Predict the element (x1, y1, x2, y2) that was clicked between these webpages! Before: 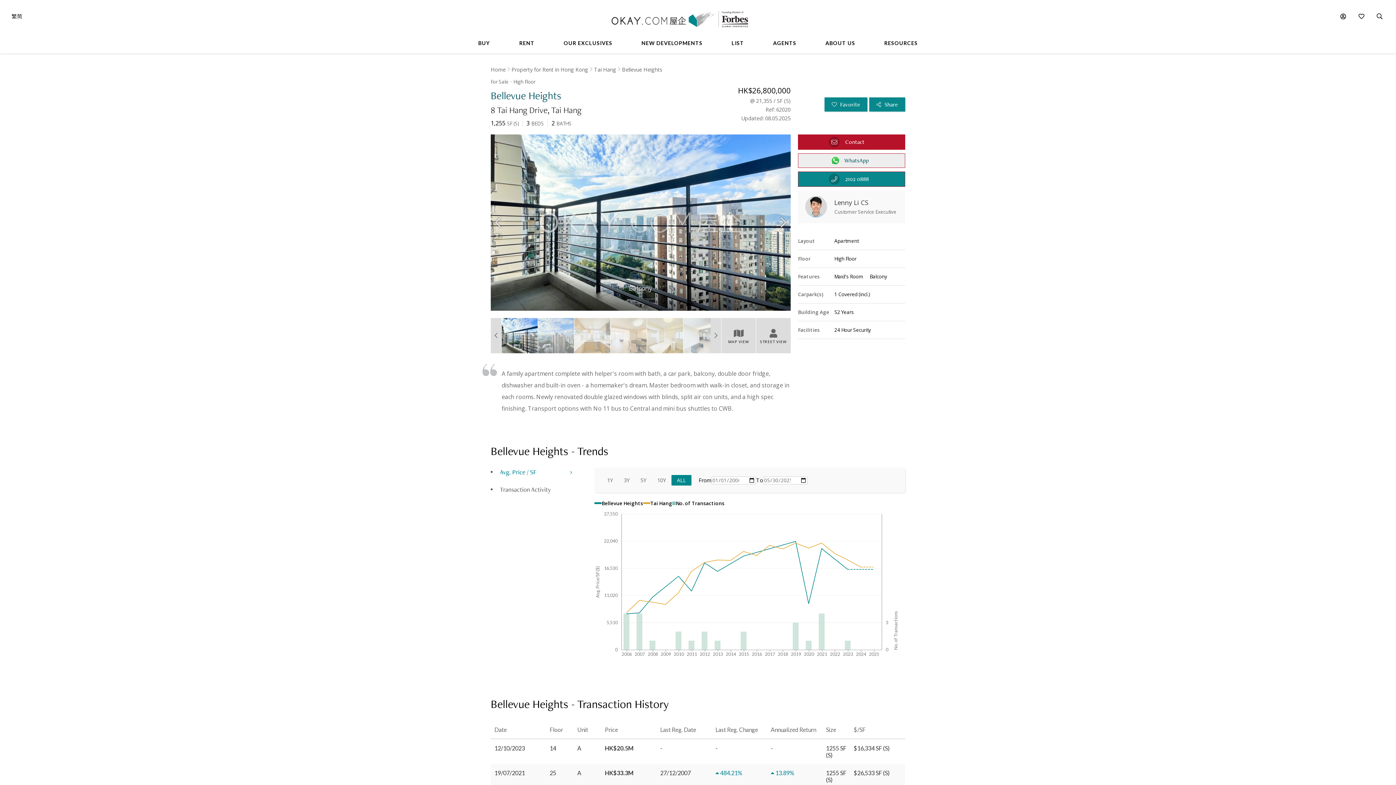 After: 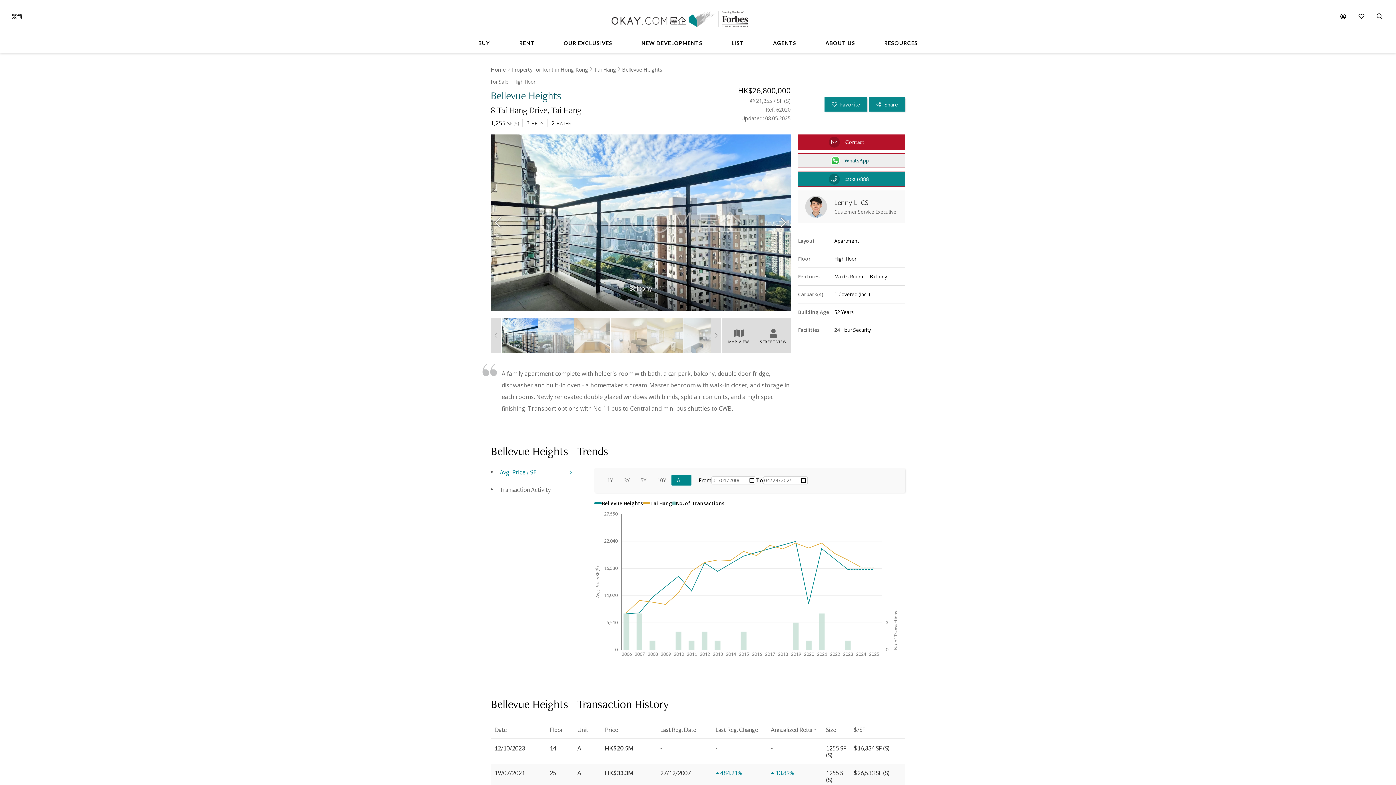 Action: label: ALL bbox: (671, 475, 691, 485)